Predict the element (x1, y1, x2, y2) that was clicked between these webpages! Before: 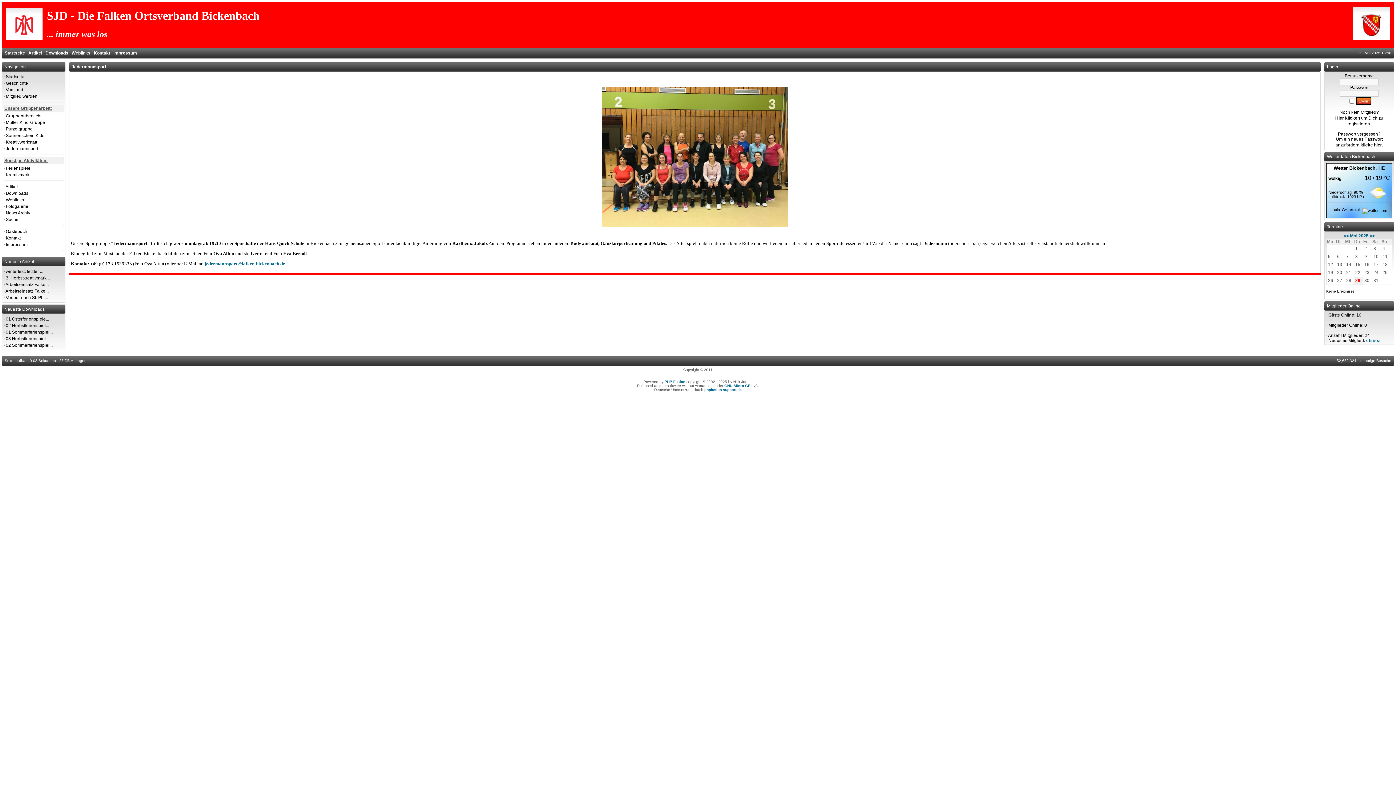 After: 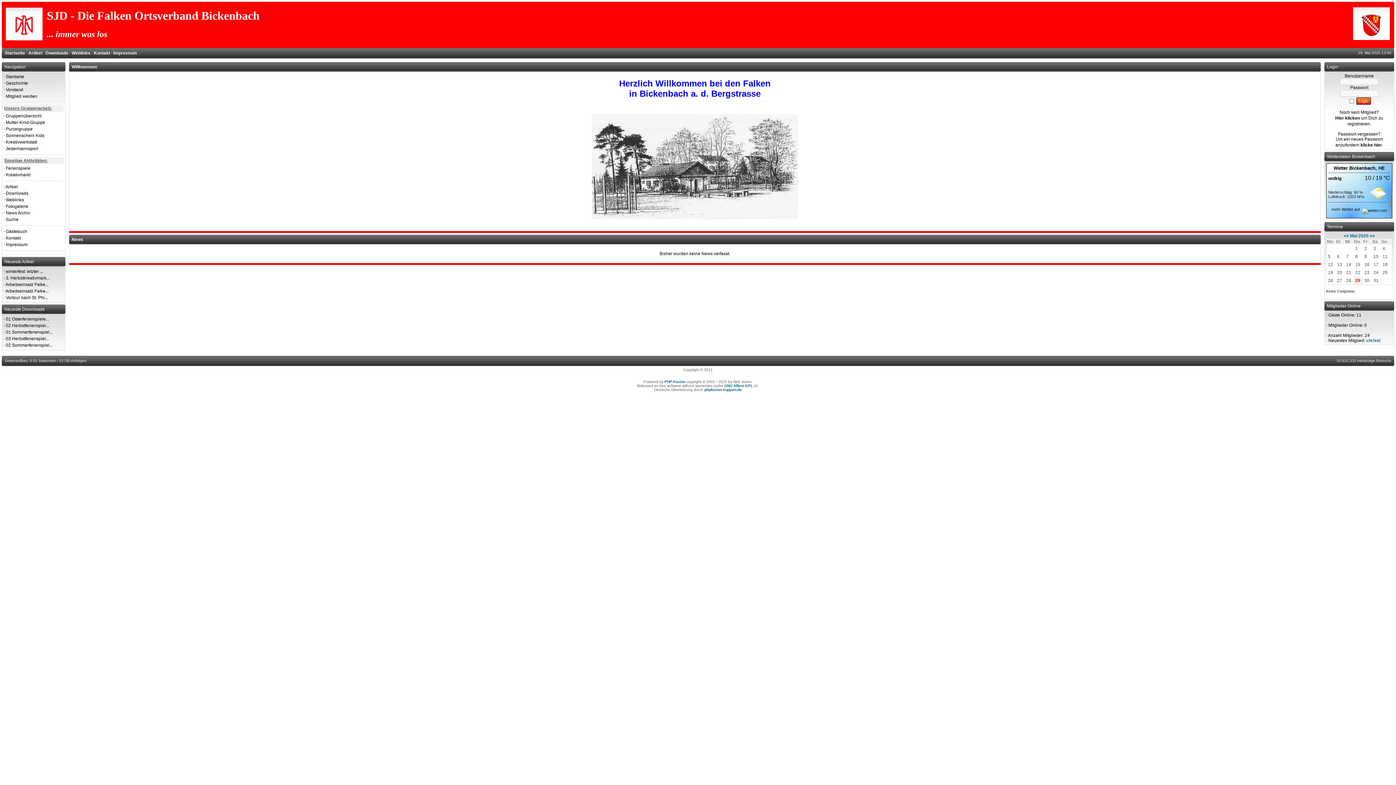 Action: label: Startseite bbox: (5, 74, 24, 79)